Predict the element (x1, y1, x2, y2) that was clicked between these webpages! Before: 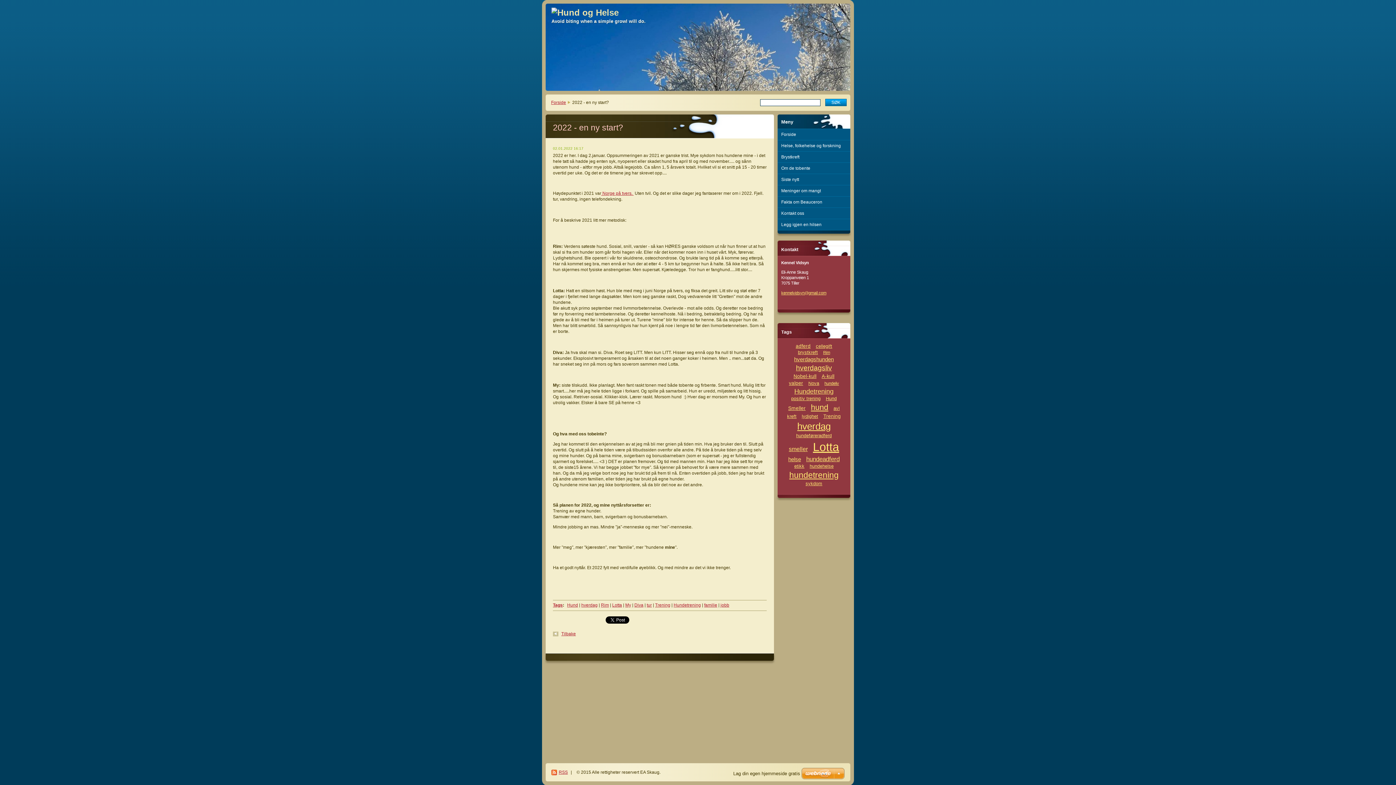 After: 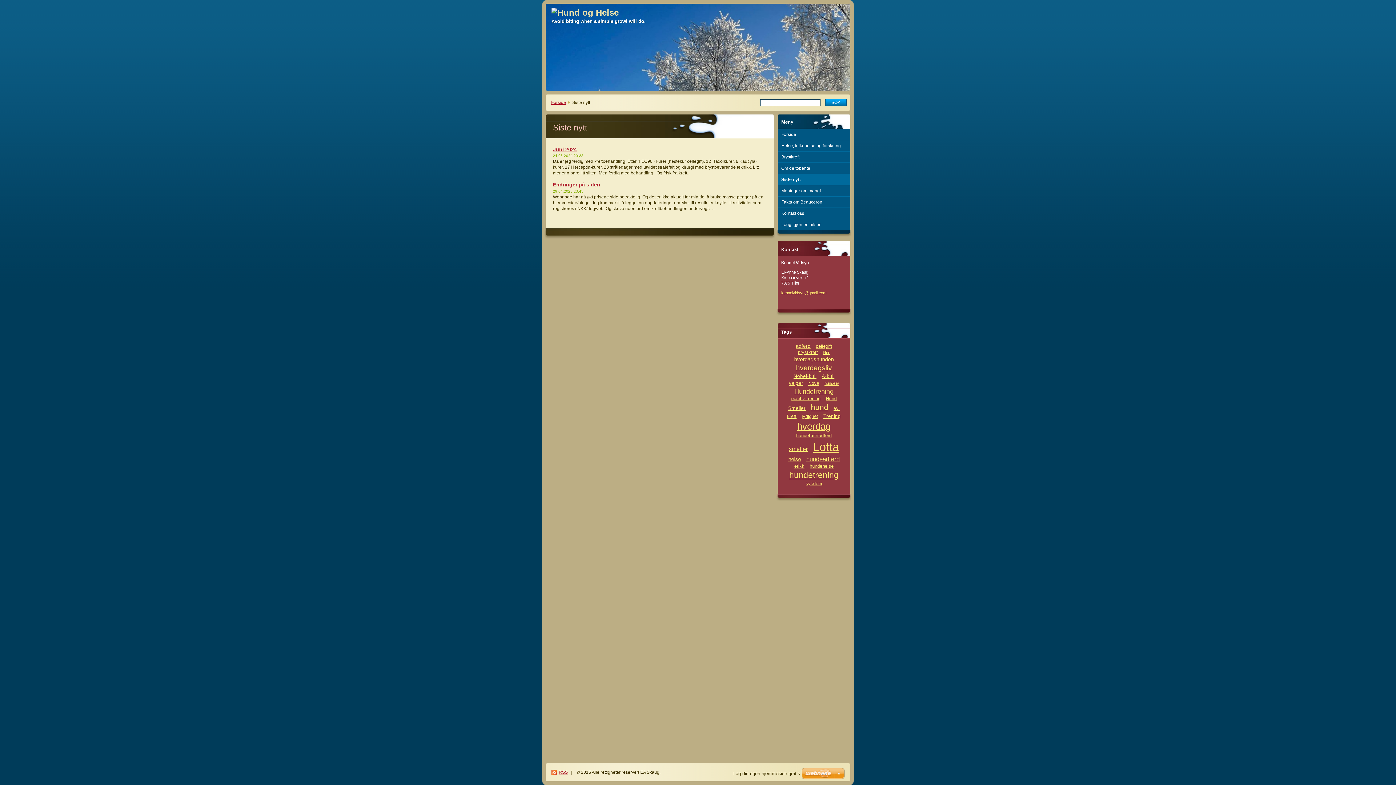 Action: label: Siste nytt bbox: (777, 174, 850, 185)